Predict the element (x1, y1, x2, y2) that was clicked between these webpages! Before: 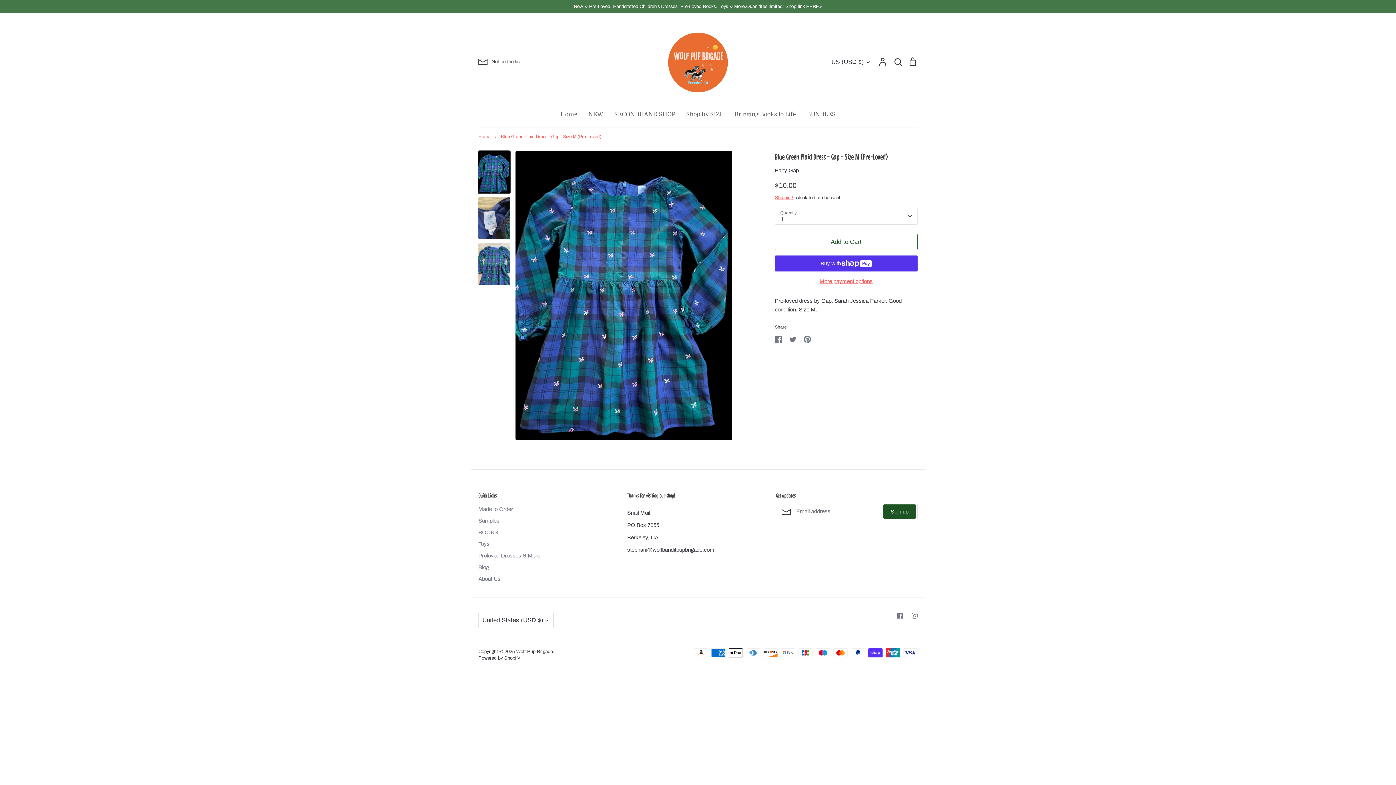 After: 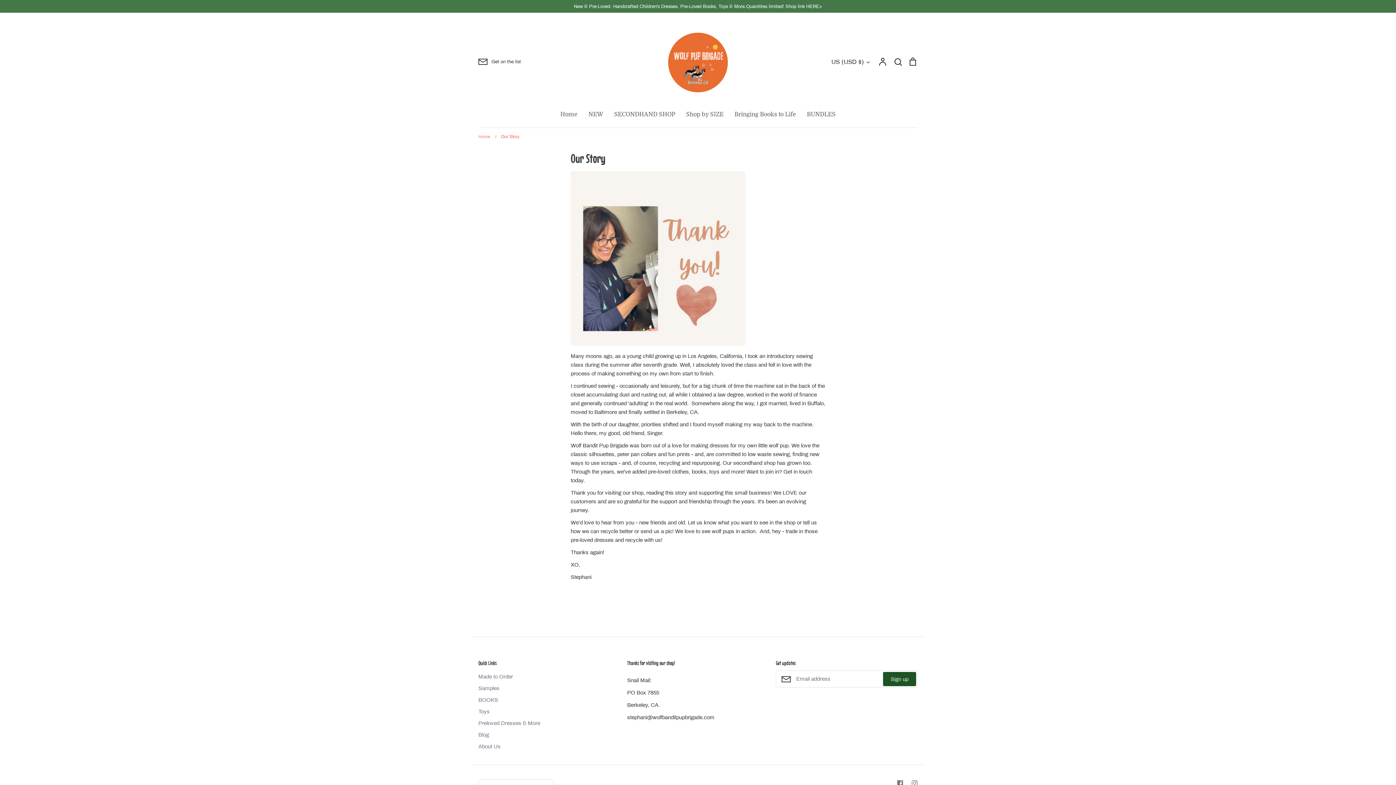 Action: label: About Us bbox: (478, 575, 500, 583)